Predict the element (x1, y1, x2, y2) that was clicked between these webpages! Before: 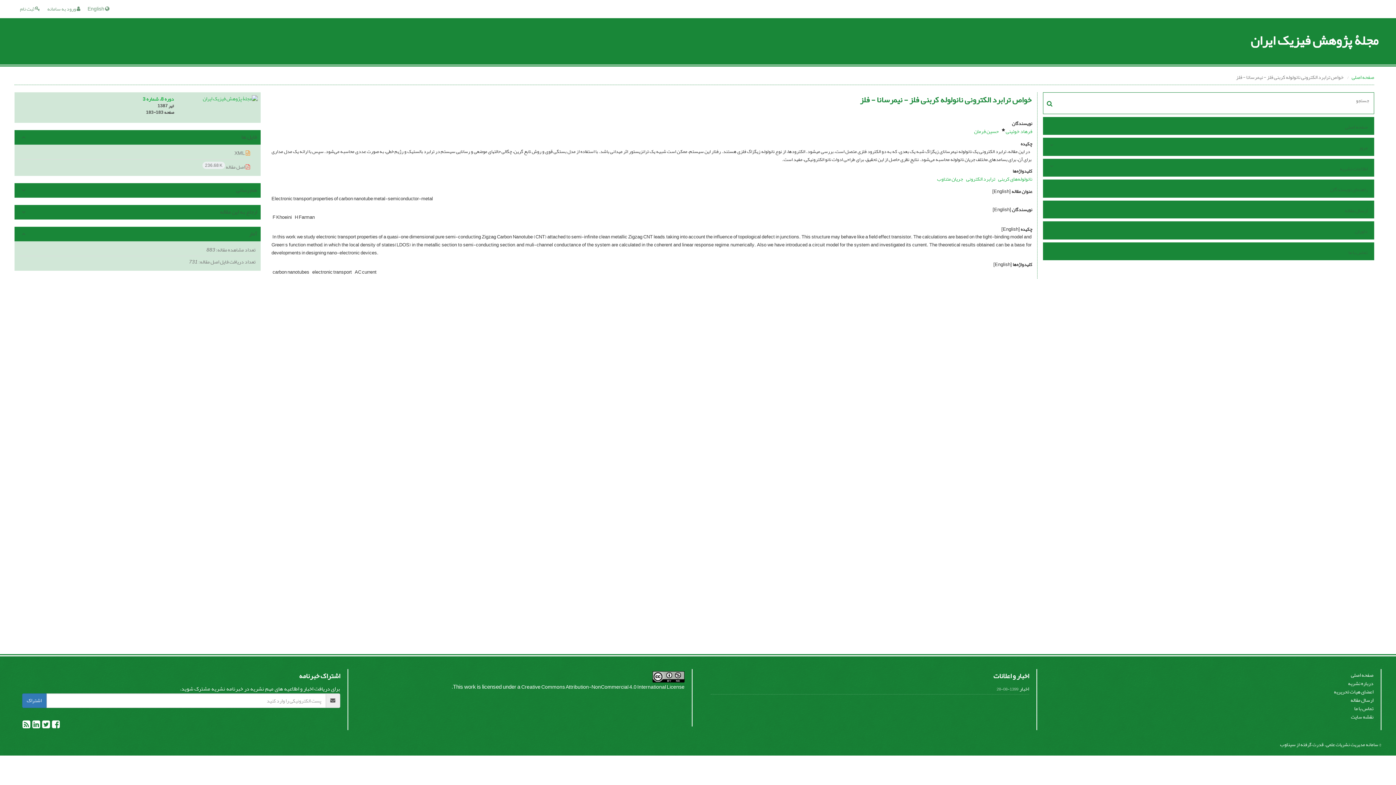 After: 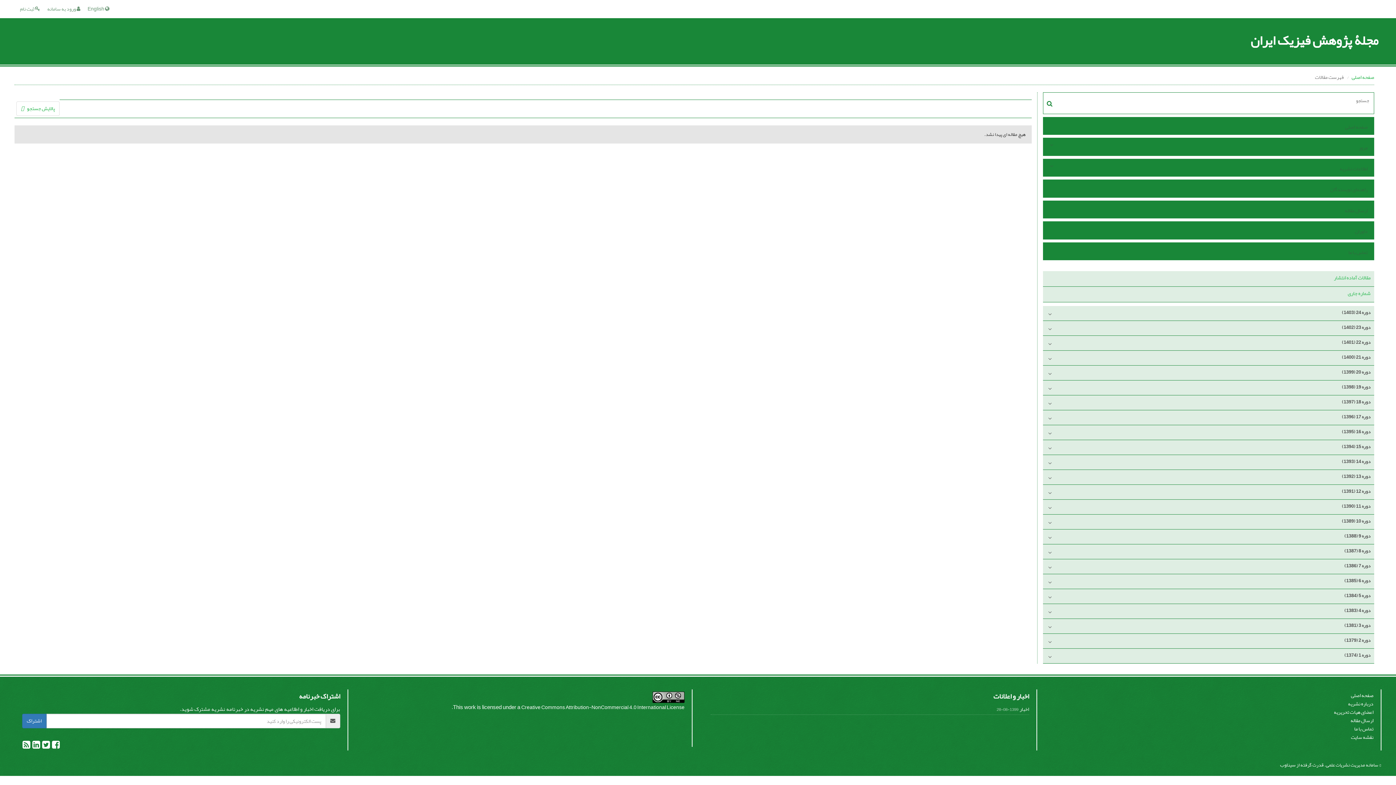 Action: bbox: (1047, 96, 1052, 111)